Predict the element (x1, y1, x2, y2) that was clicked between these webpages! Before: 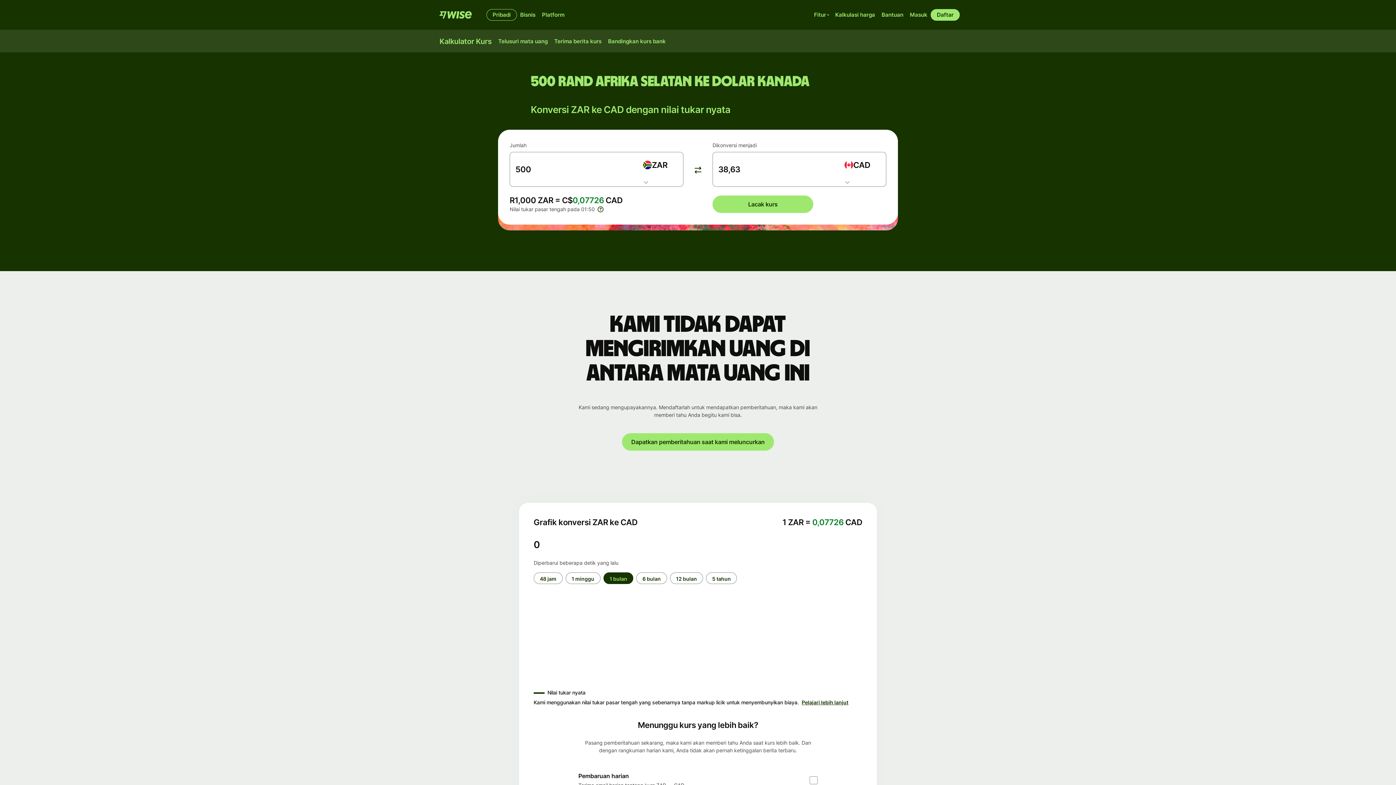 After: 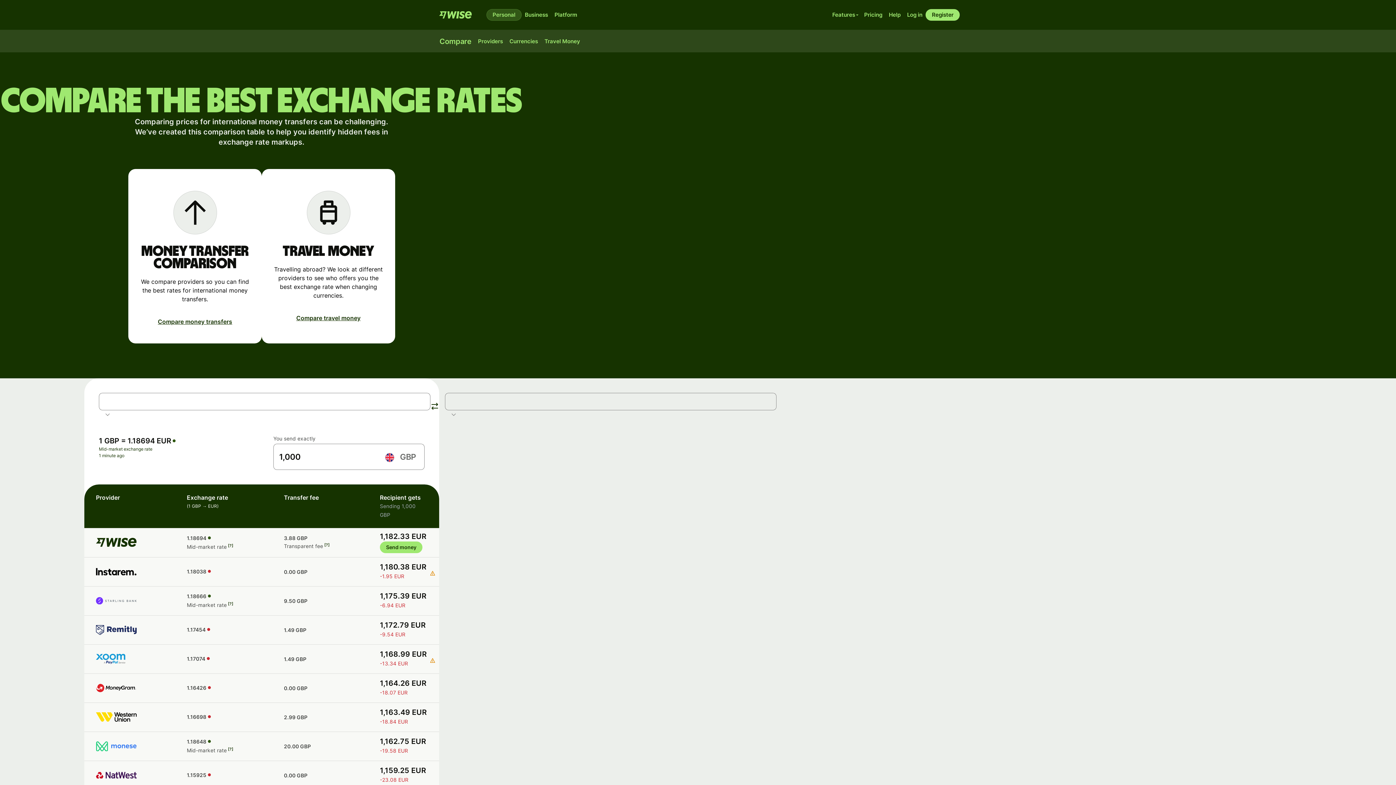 Action: label: Bandingkan kurs bank bbox: (604, 35, 669, 47)